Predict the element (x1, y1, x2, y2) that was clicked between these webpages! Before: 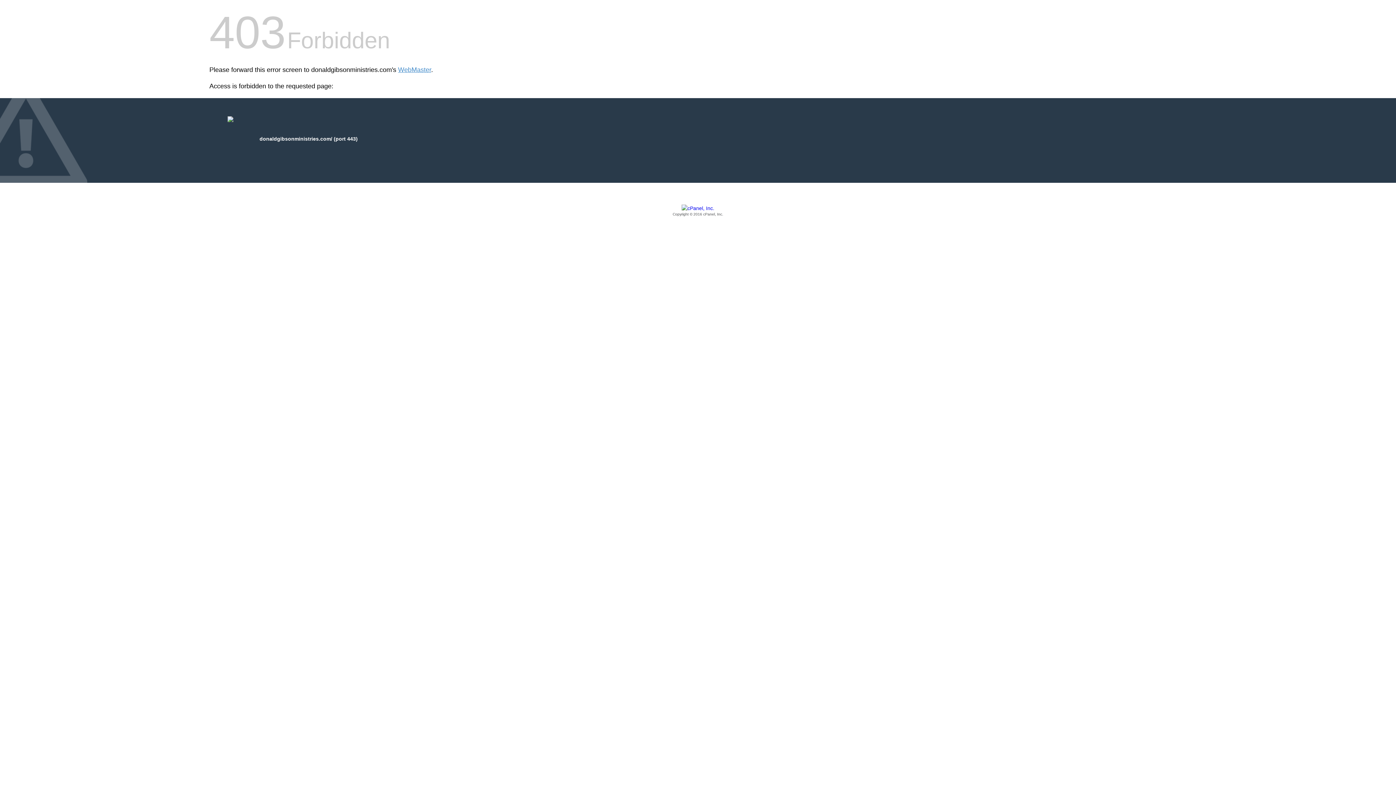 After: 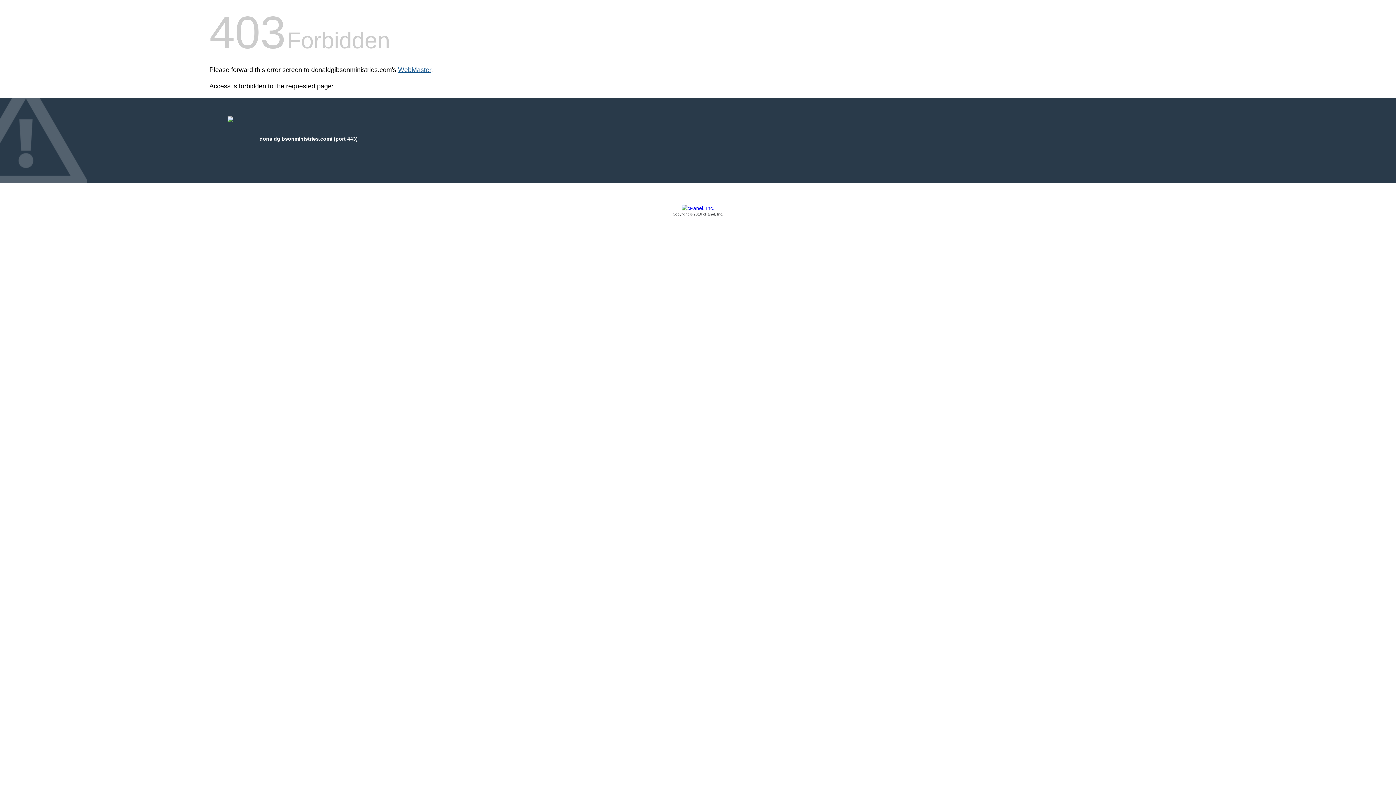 Action: label: WebMaster bbox: (398, 66, 431, 73)